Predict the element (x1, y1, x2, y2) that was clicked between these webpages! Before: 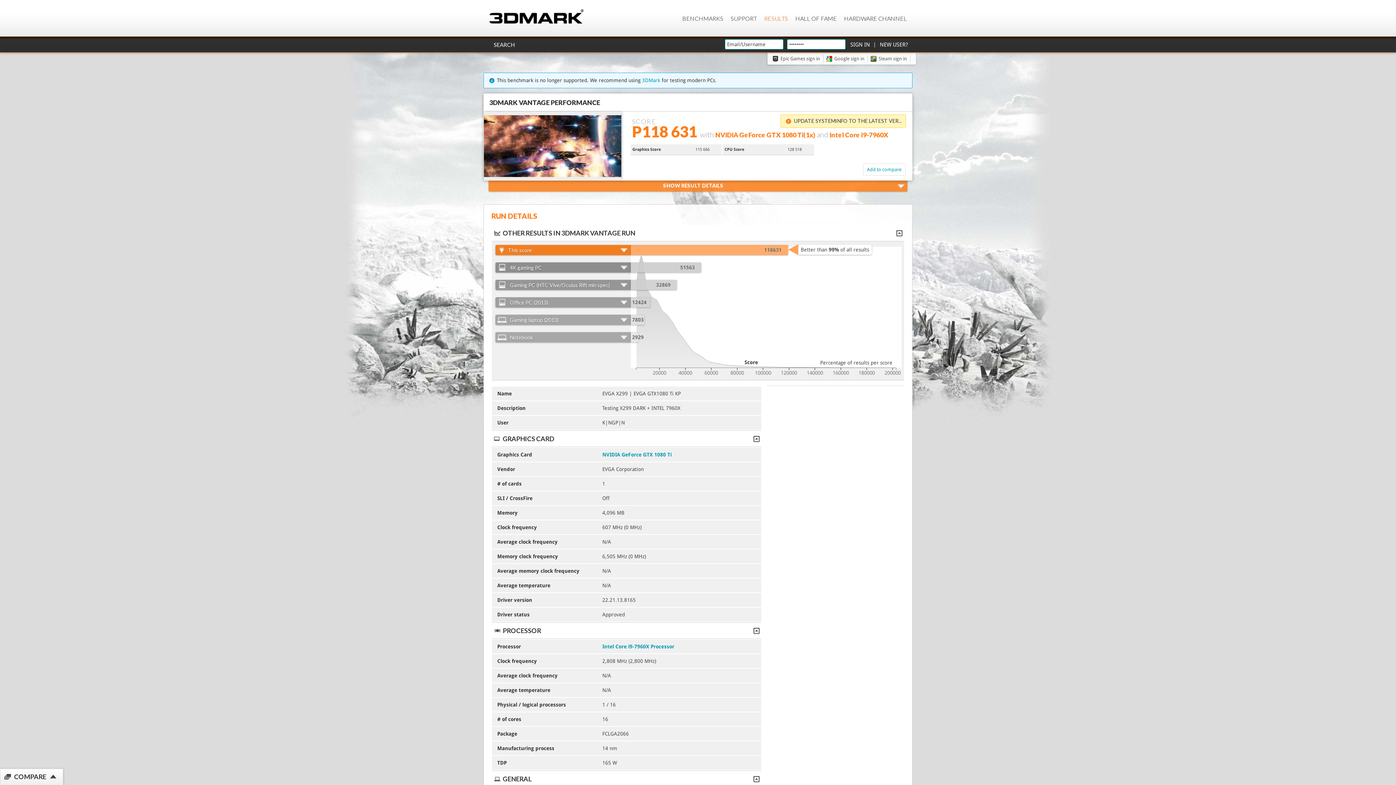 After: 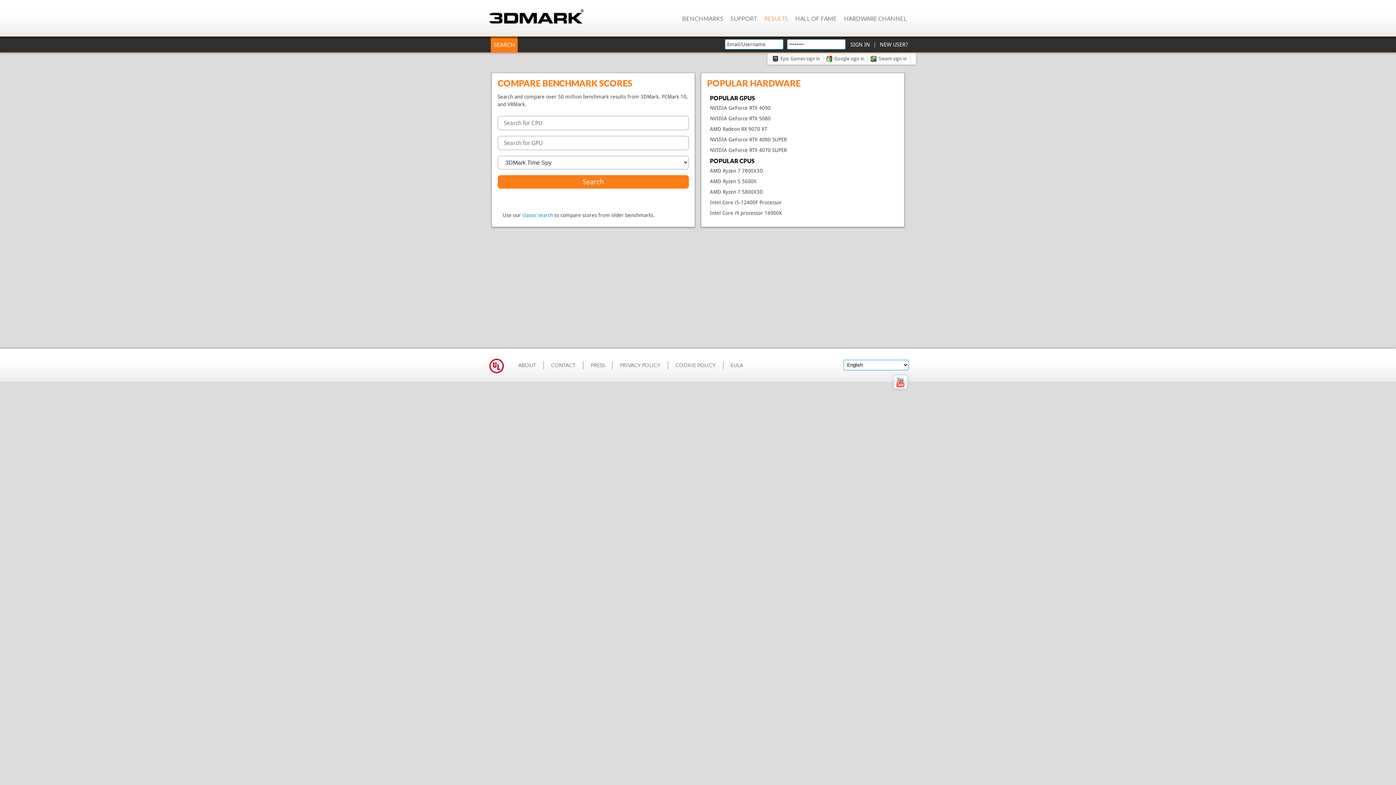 Action: label: SEARCH bbox: (490, 36, 517, 52)